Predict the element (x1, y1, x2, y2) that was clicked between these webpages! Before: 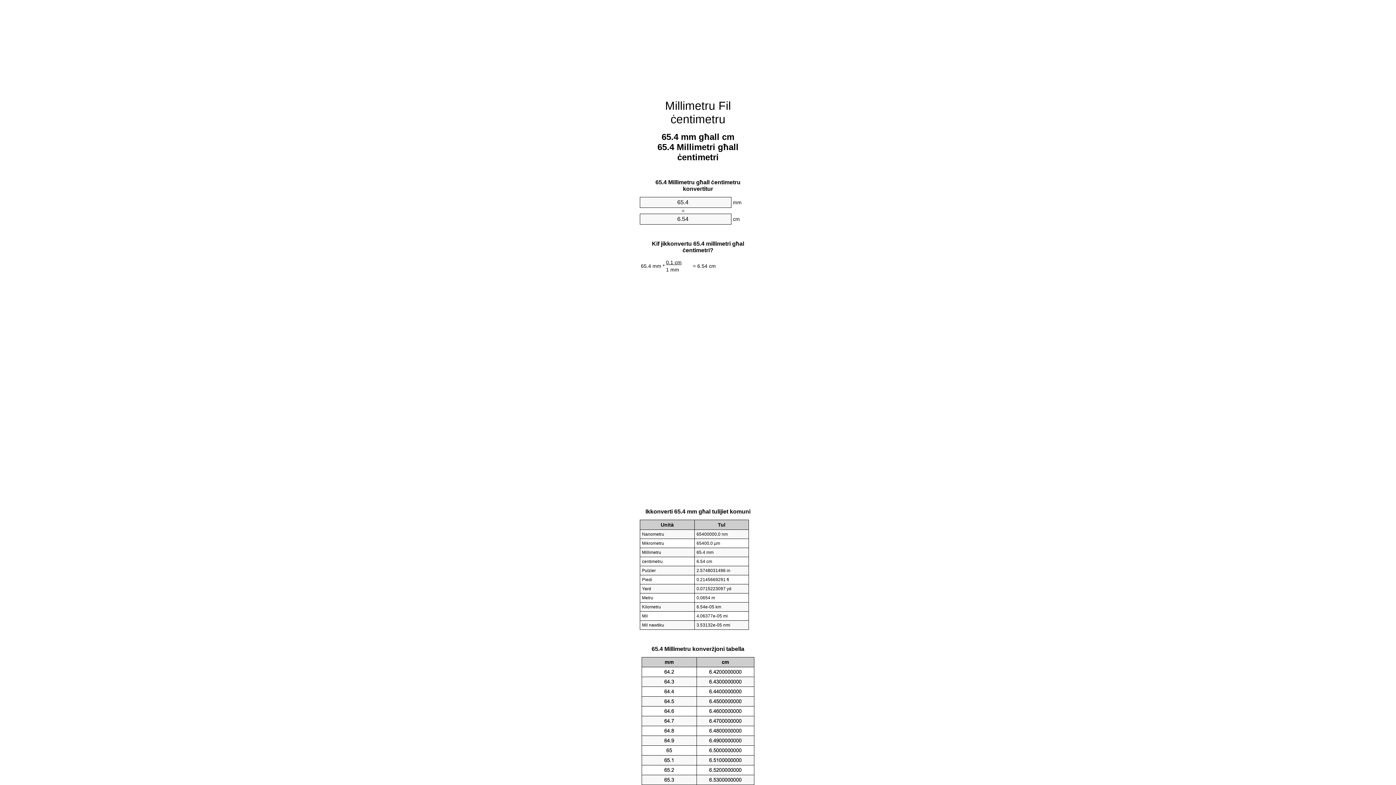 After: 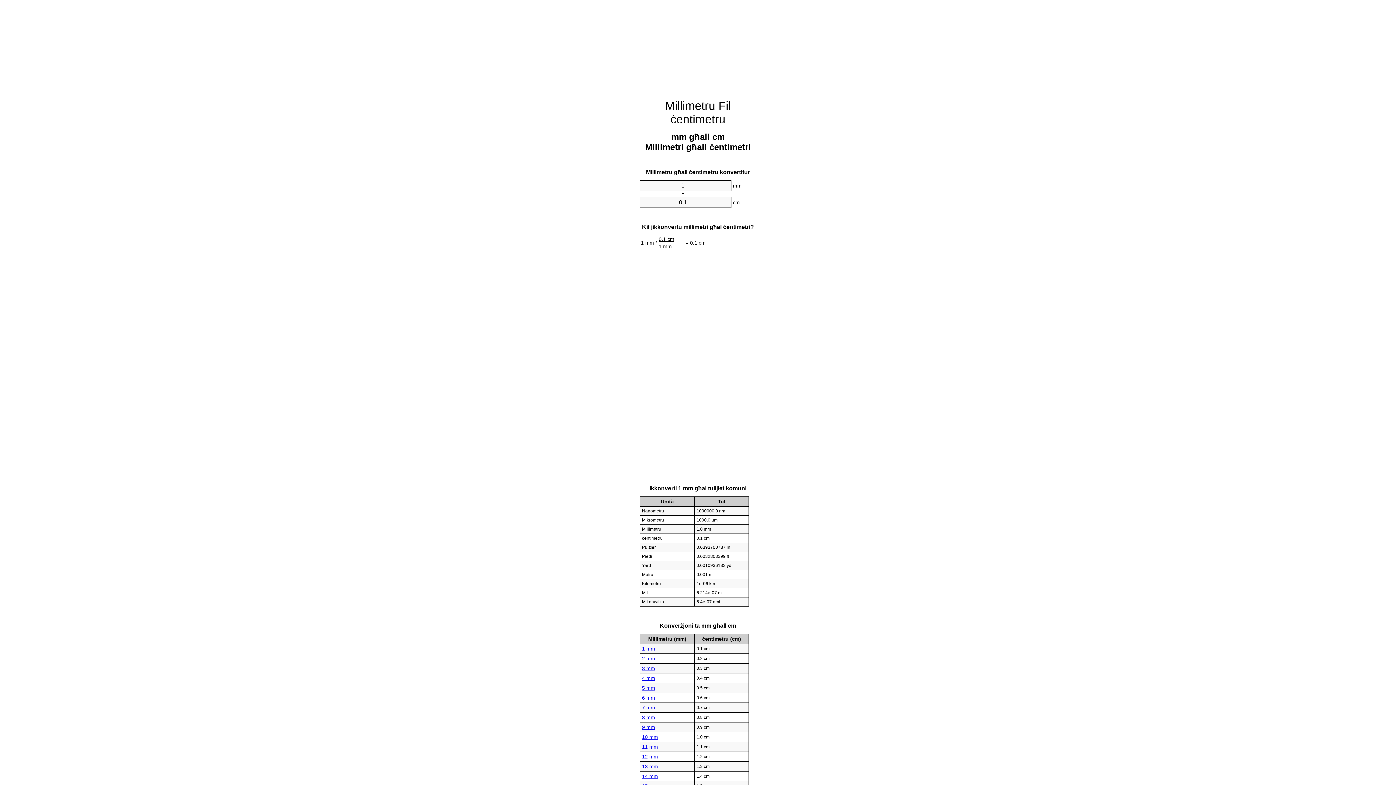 Action: bbox: (665, 99, 731, 125) label: Millimetru Fil ċentimetru